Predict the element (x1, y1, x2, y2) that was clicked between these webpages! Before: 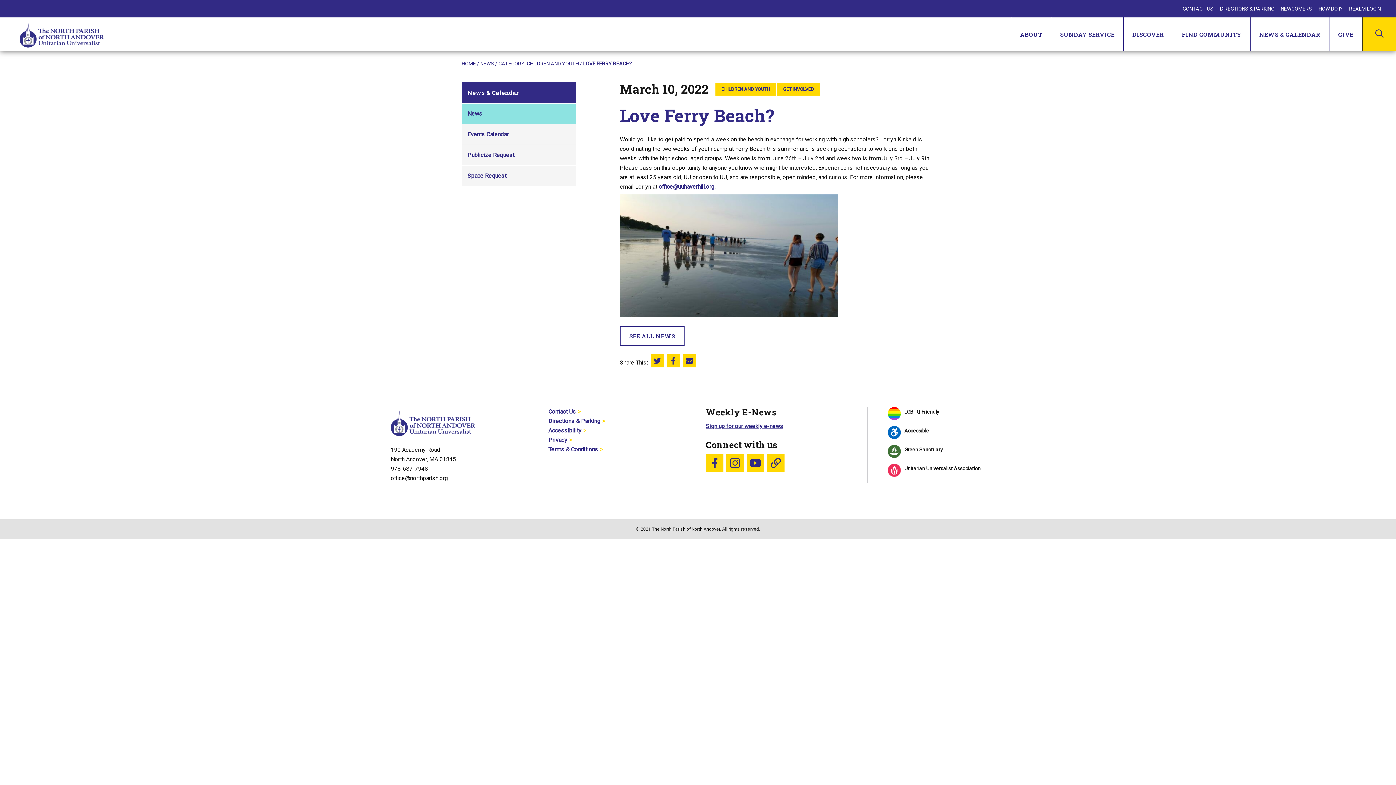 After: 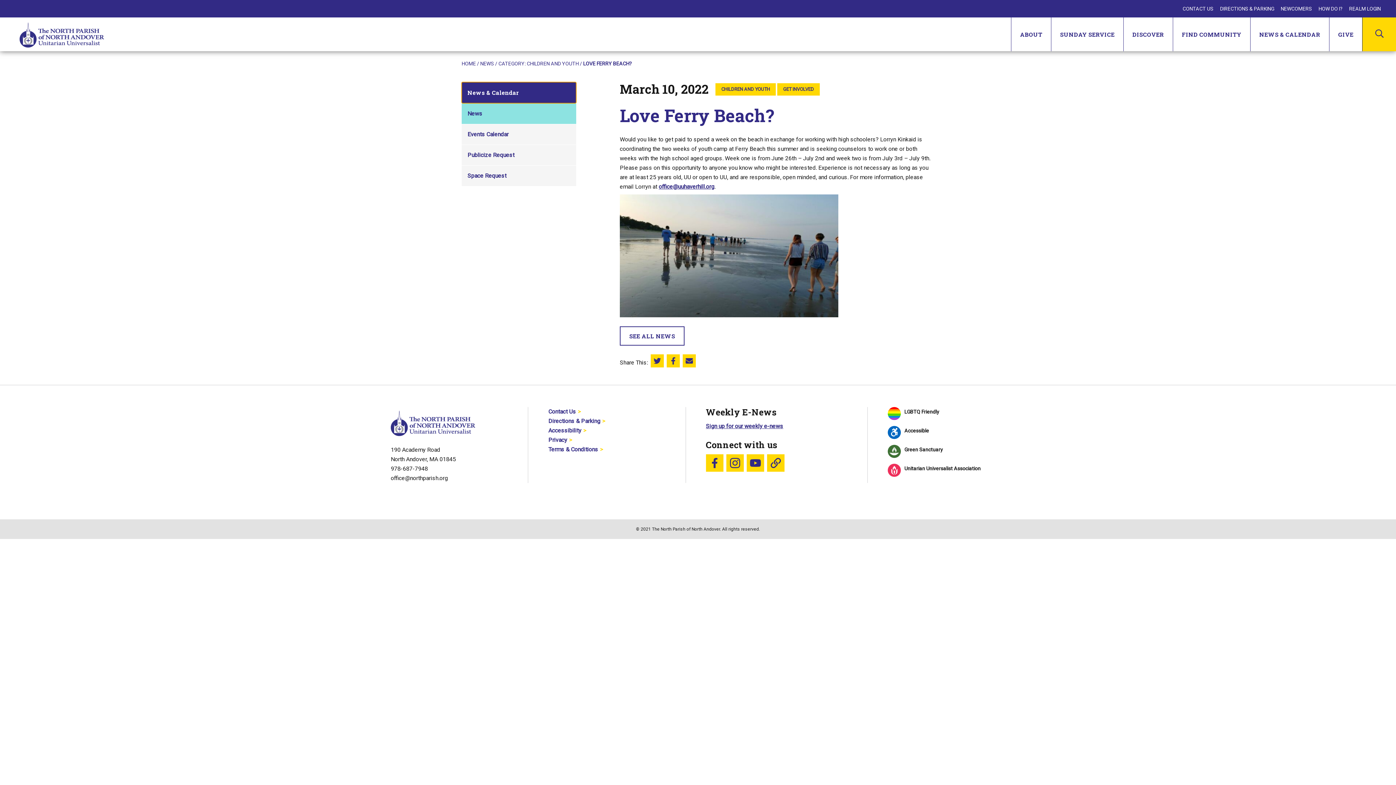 Action: bbox: (461, 82, 576, 103) label: News & Calendar